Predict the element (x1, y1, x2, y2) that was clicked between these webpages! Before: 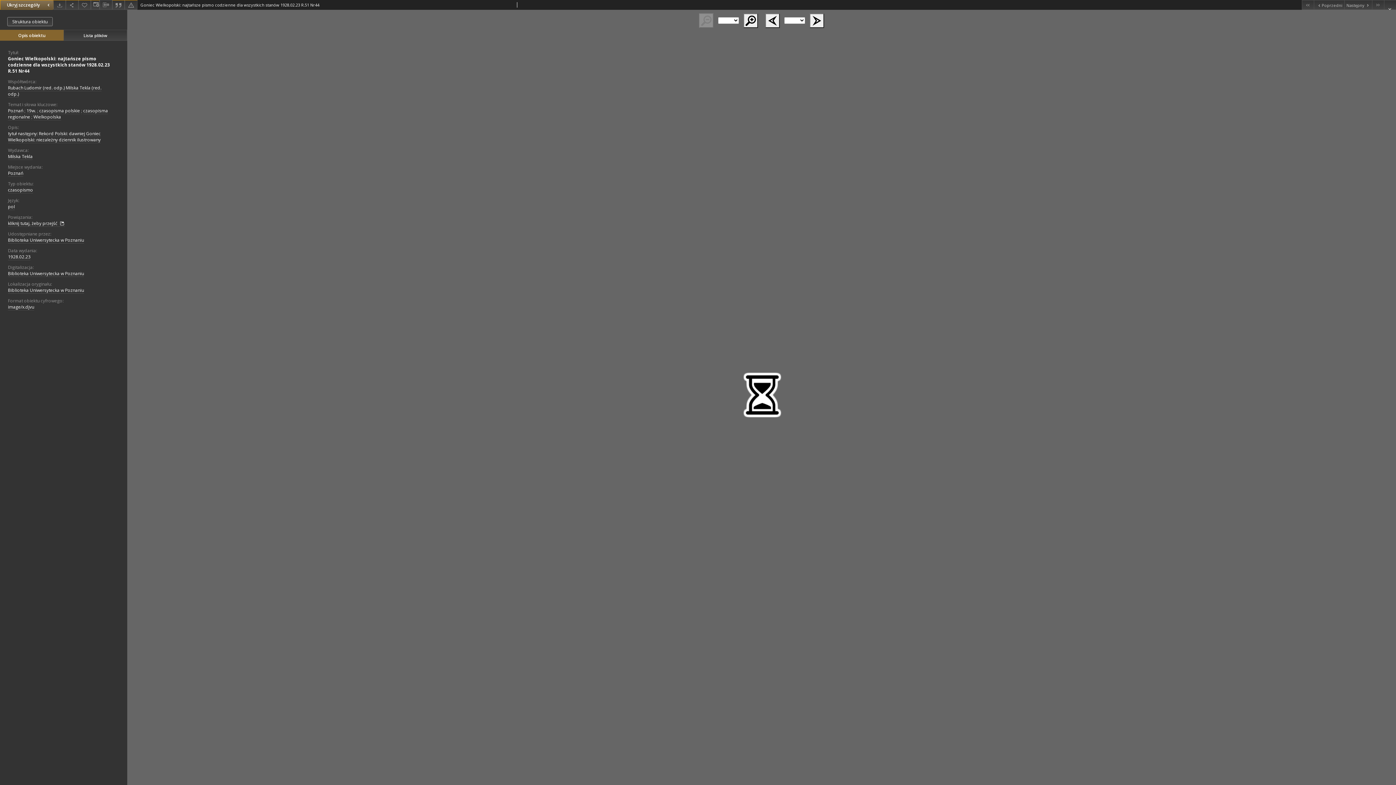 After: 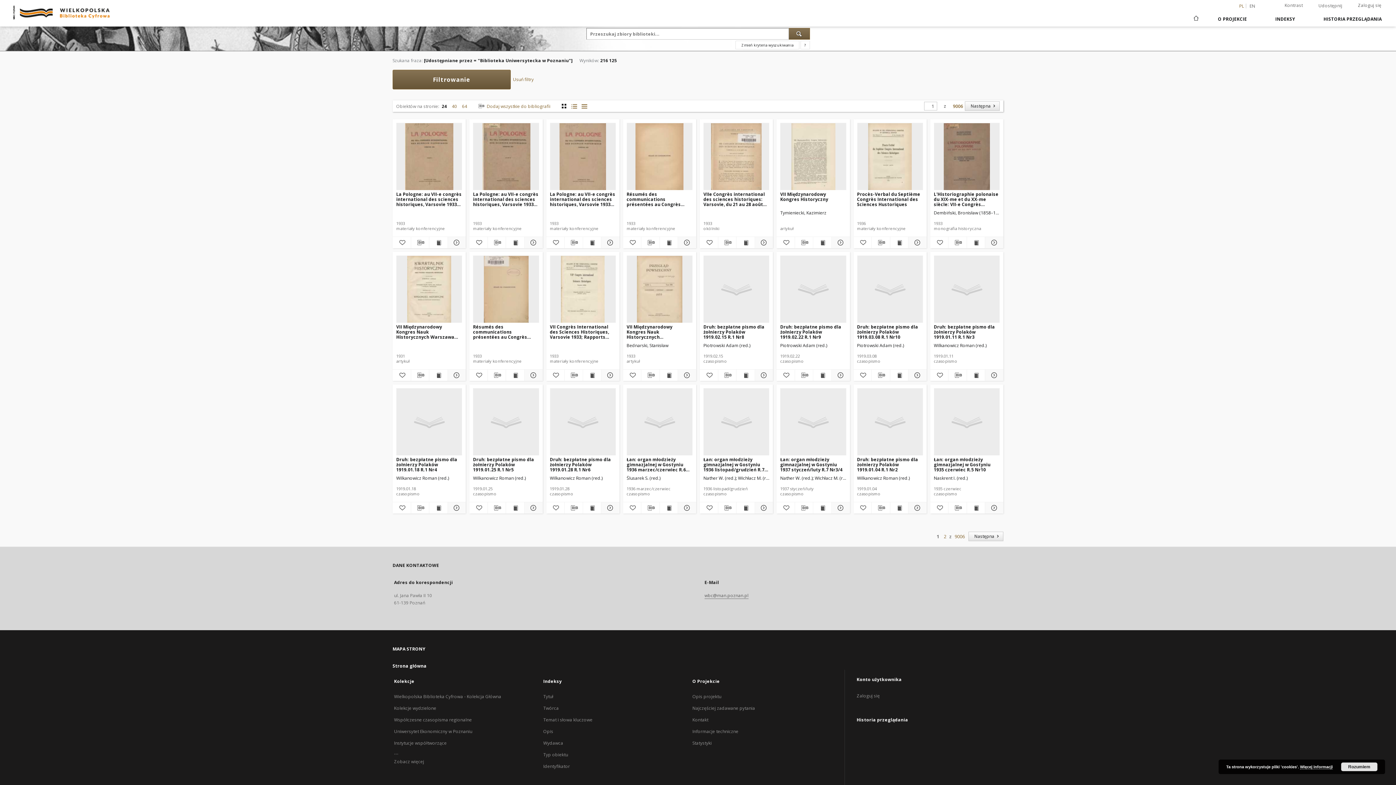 Action: bbox: (8, 237, 84, 243) label: Biblioteka Uniwersytecka w Poznaniu